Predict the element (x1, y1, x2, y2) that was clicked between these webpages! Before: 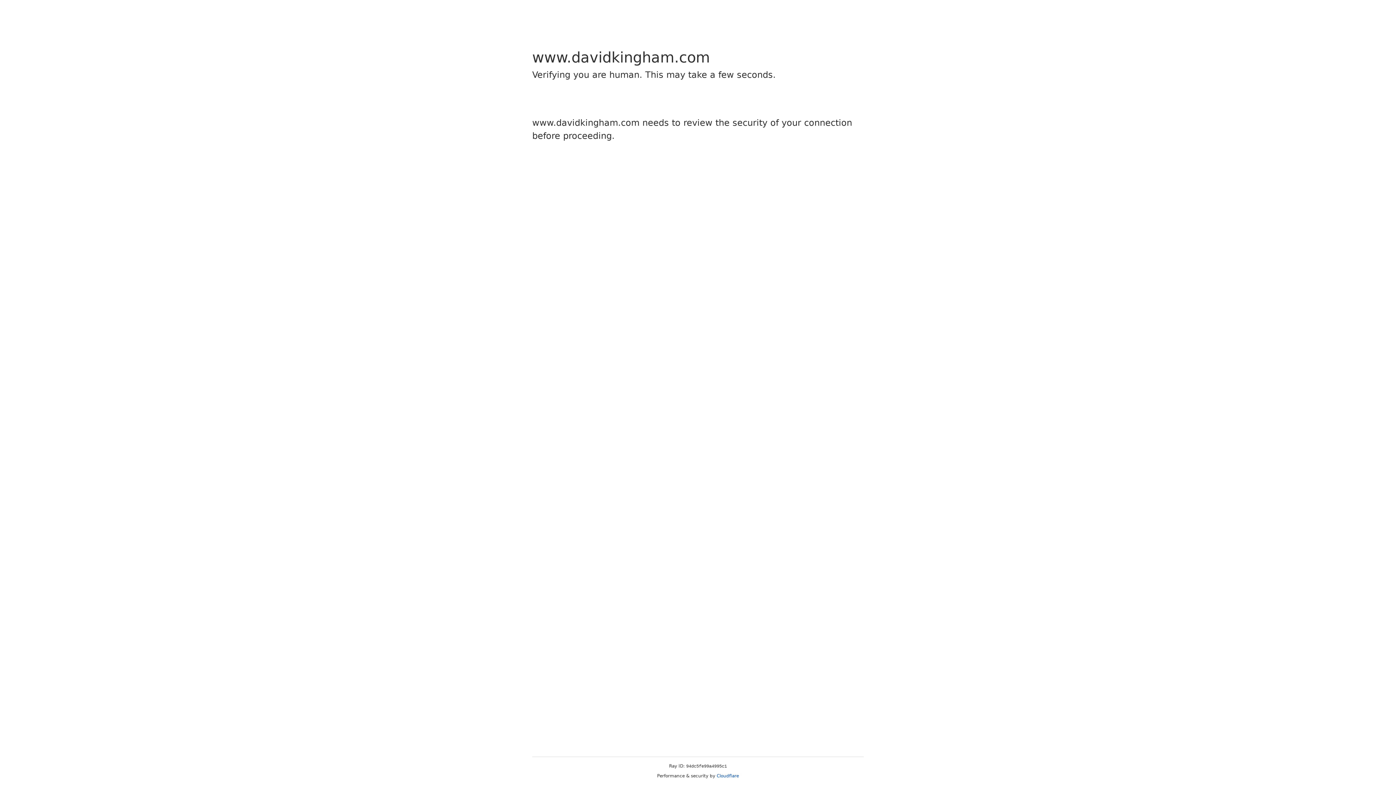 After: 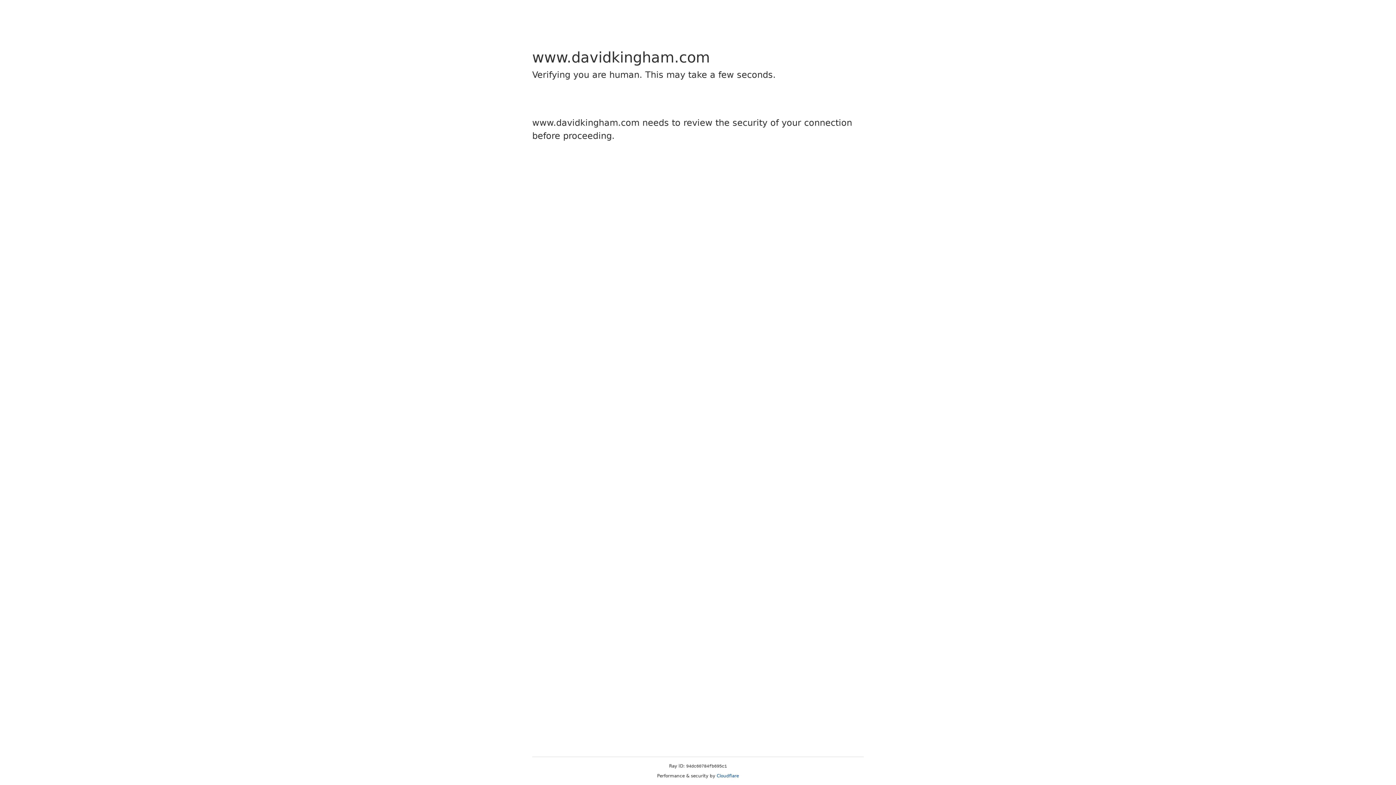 Action: bbox: (716, 773, 739, 778) label: Cloudflare